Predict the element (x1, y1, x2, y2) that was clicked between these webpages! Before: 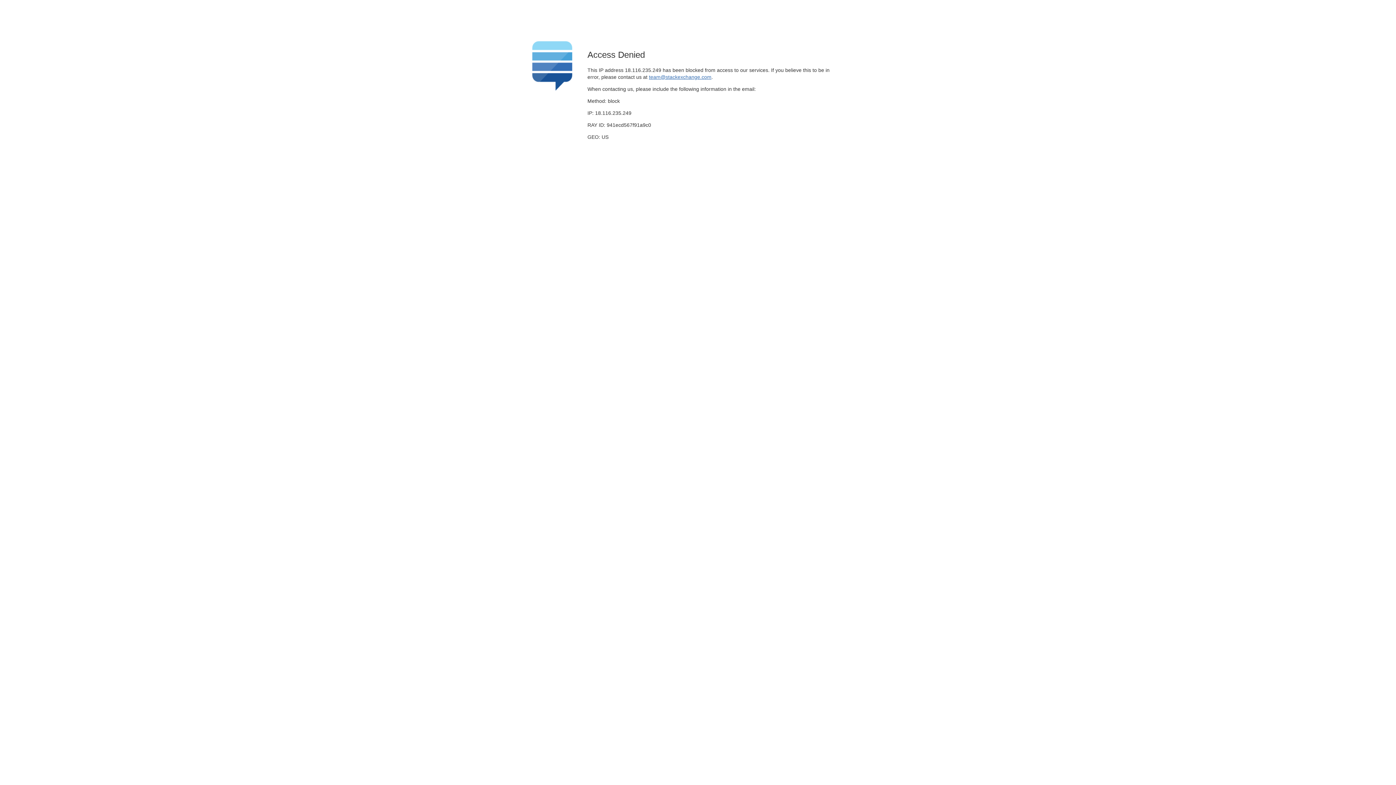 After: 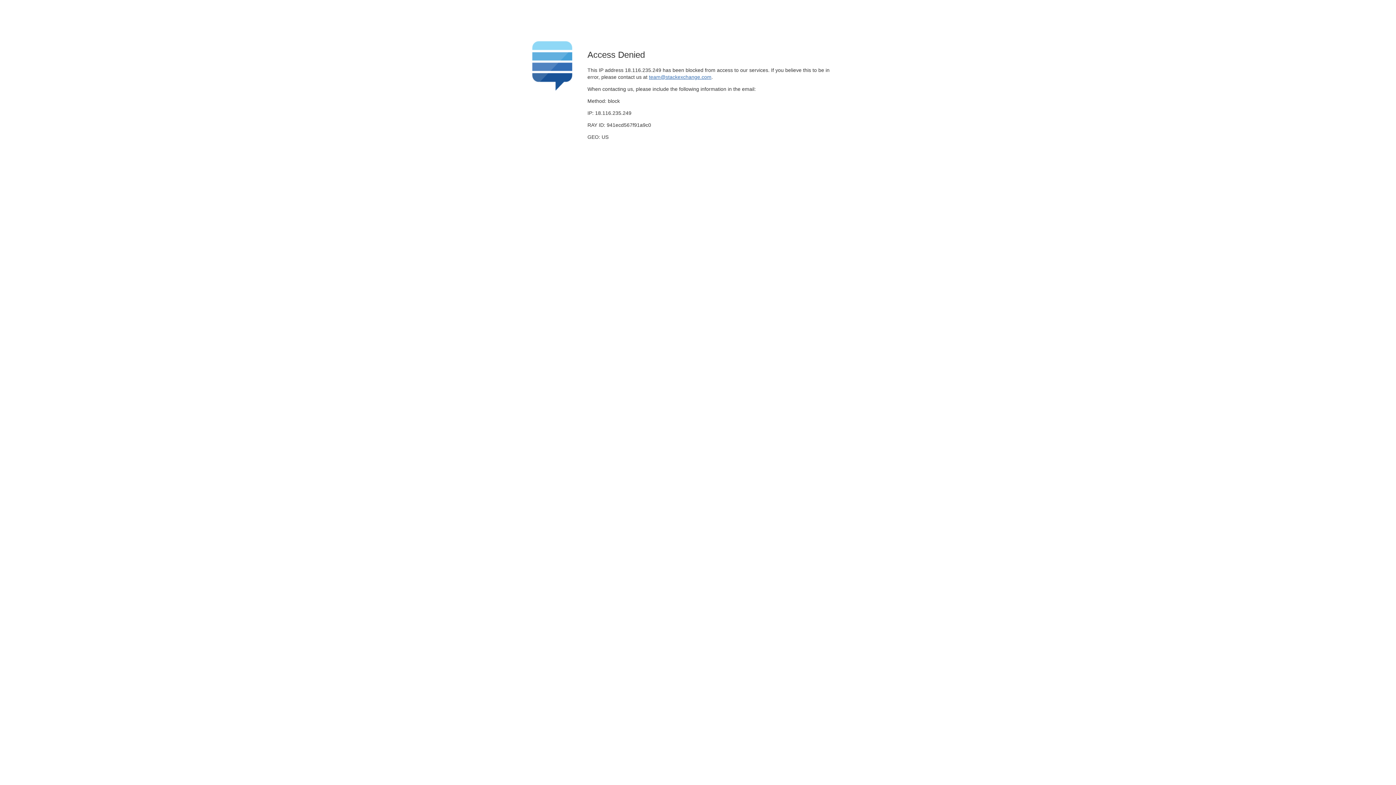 Action: label: team@stackexchange.com bbox: (649, 74, 711, 79)